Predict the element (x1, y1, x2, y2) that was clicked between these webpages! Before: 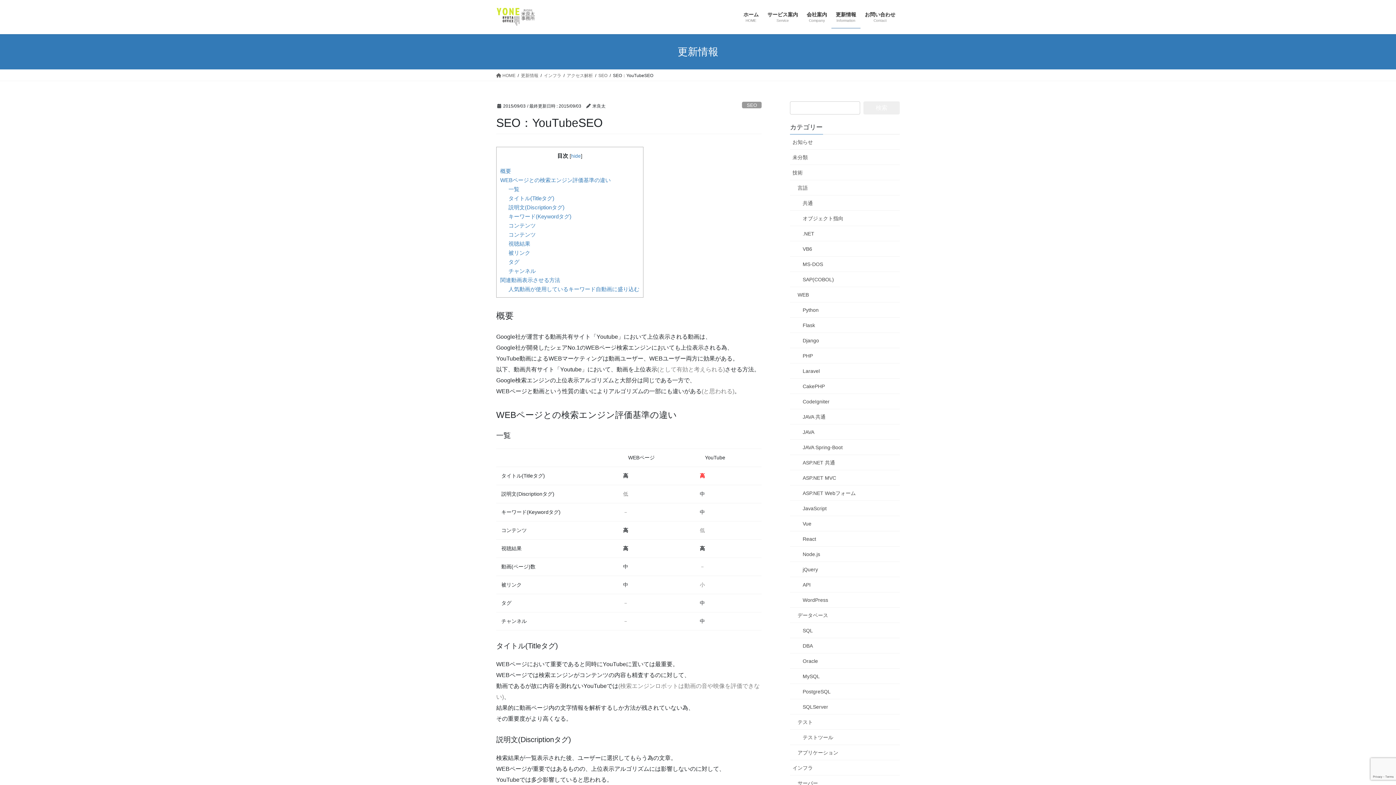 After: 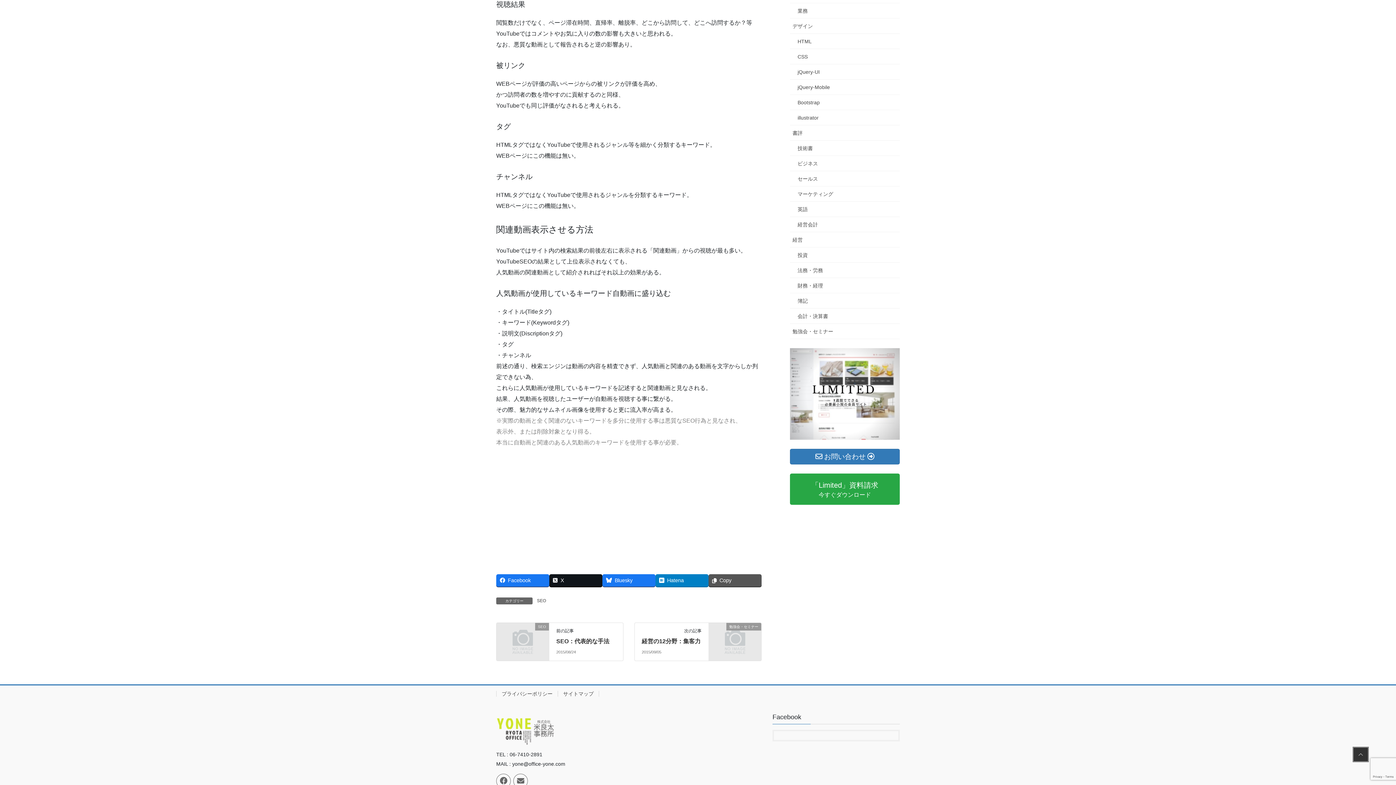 Action: label: 視聴結果 bbox: (508, 240, 530, 247)